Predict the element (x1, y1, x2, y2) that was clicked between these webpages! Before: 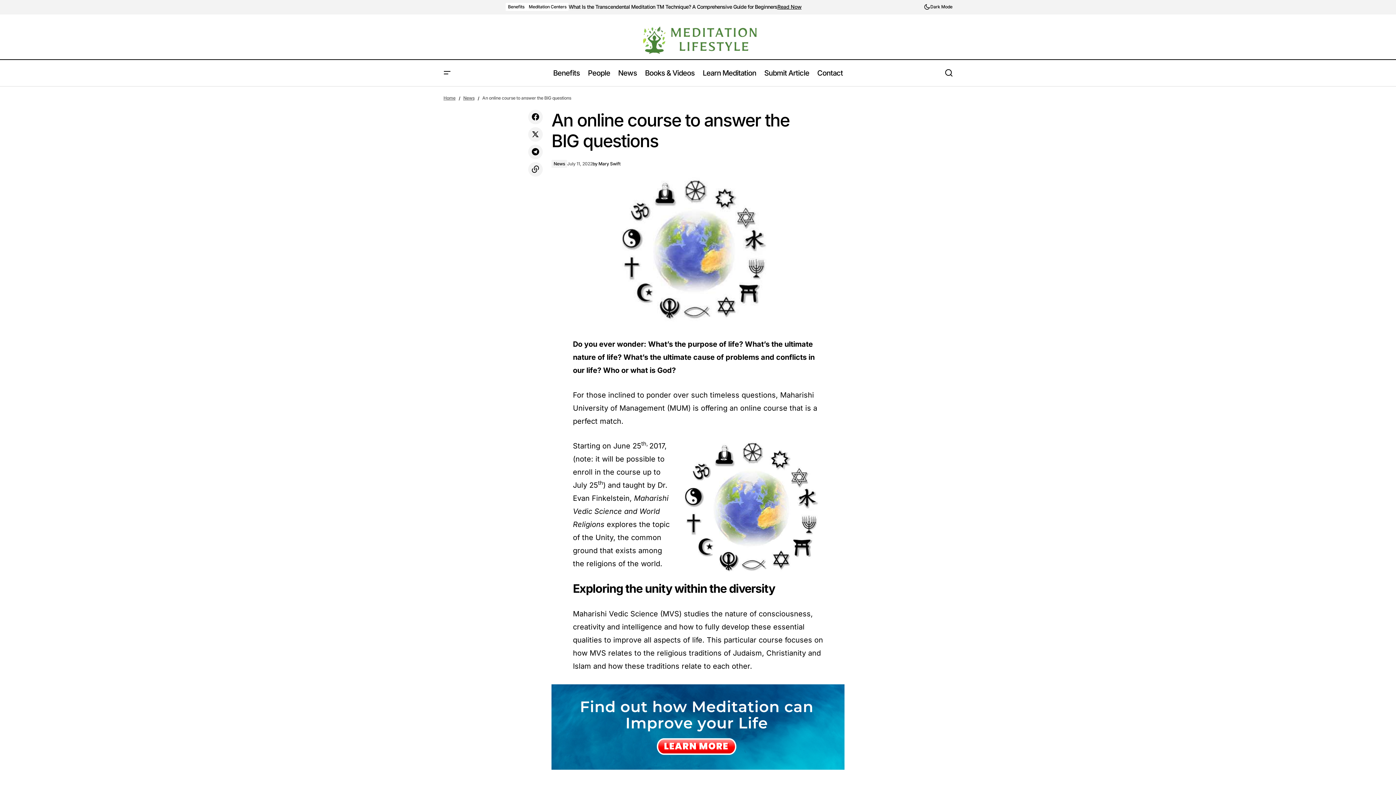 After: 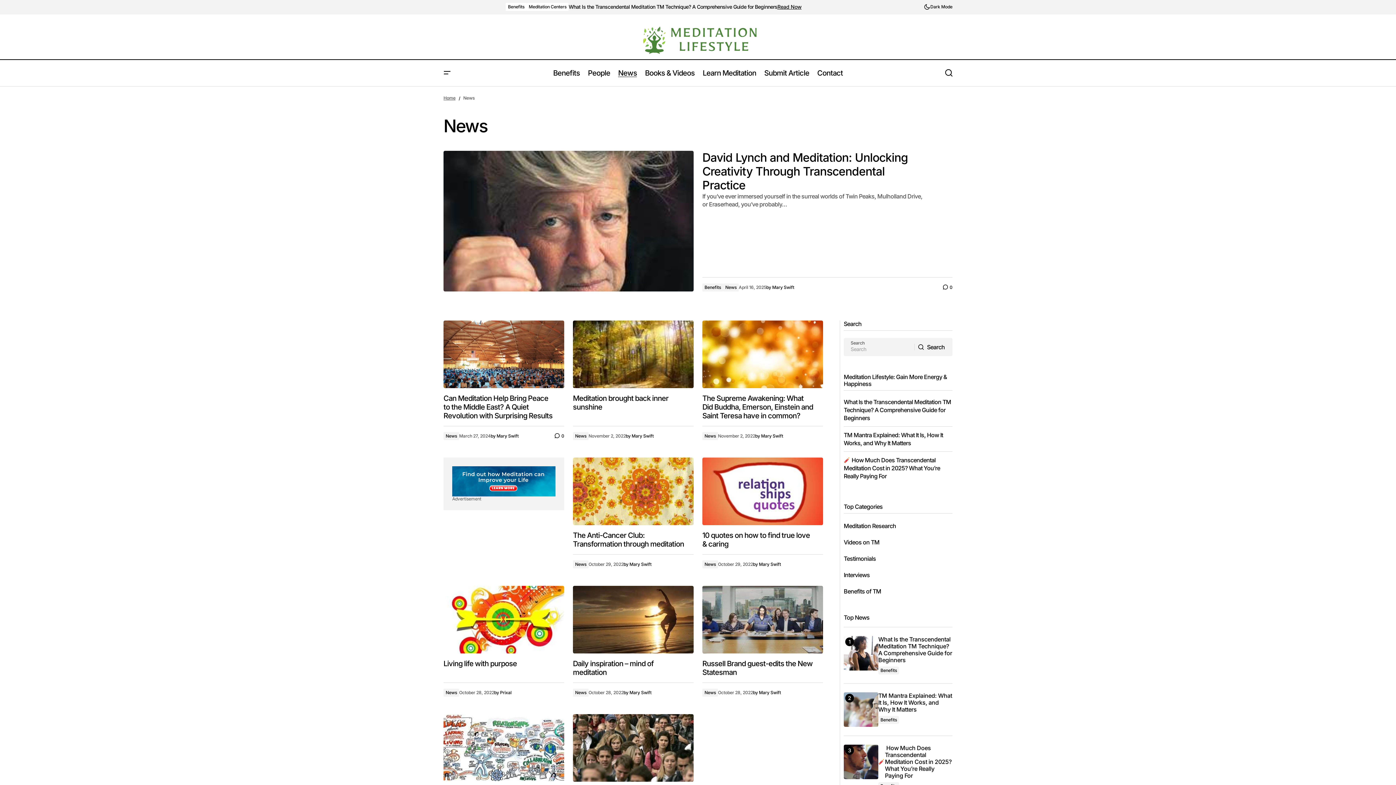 Action: label: News bbox: (463, 95, 474, 100)